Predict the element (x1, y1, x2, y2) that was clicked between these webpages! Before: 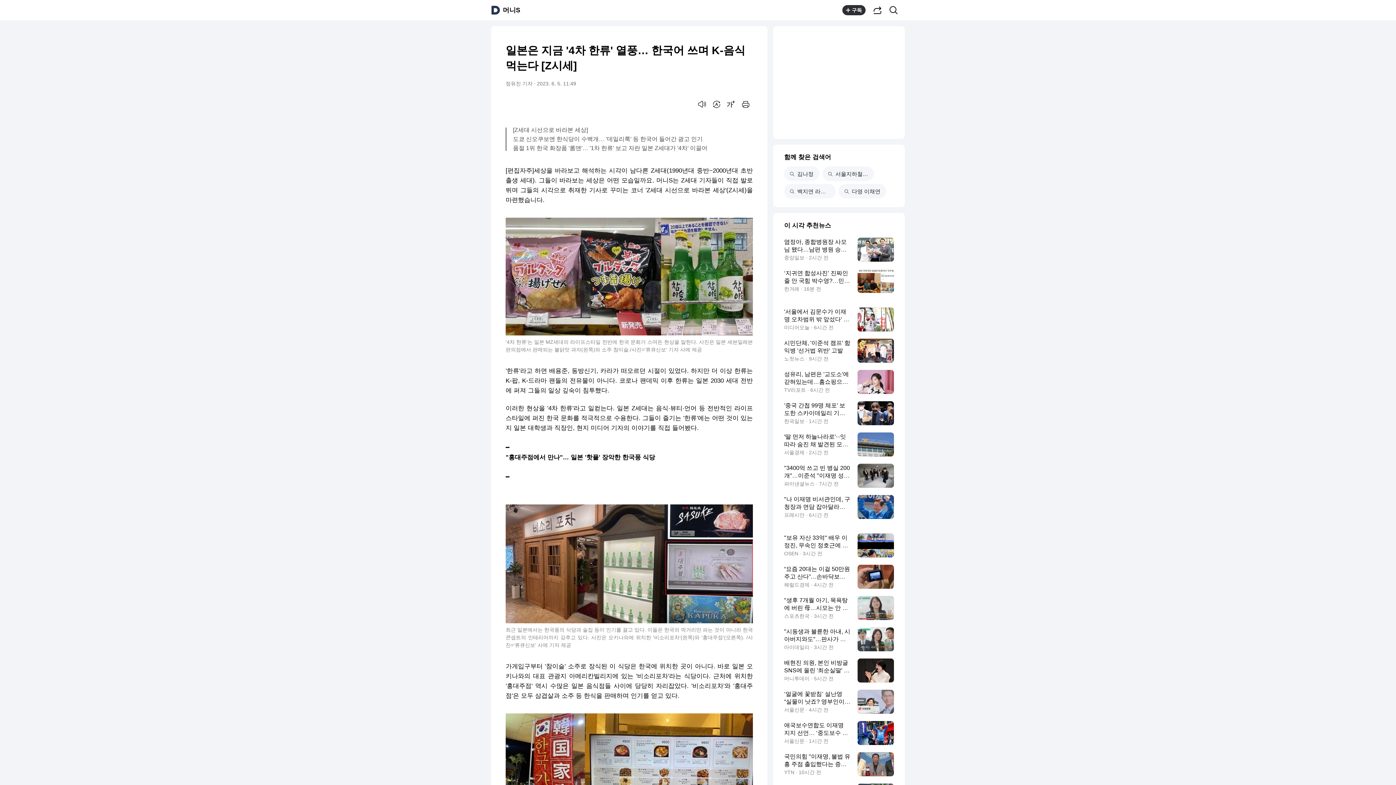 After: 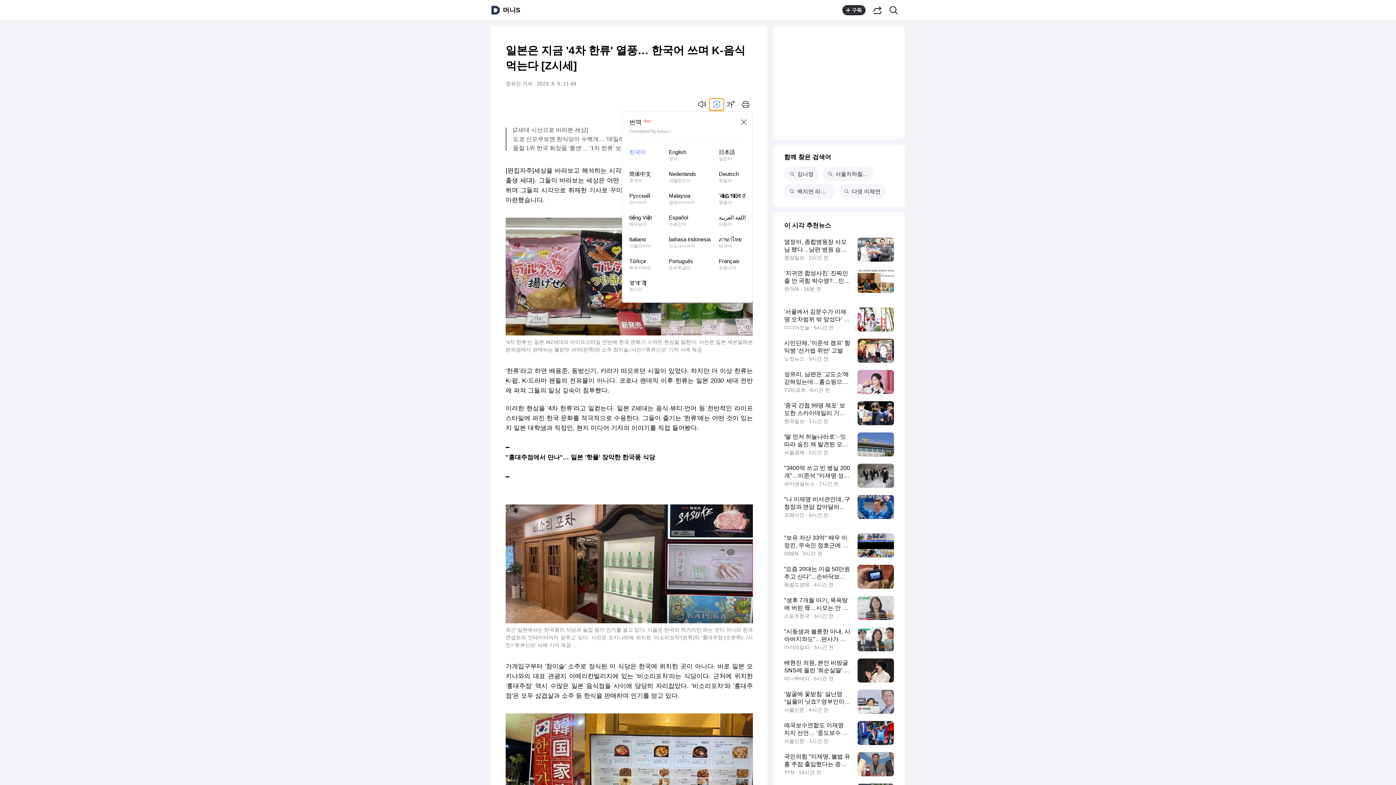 Action: label: 번역 설정 bbox: (709, 98, 724, 110)